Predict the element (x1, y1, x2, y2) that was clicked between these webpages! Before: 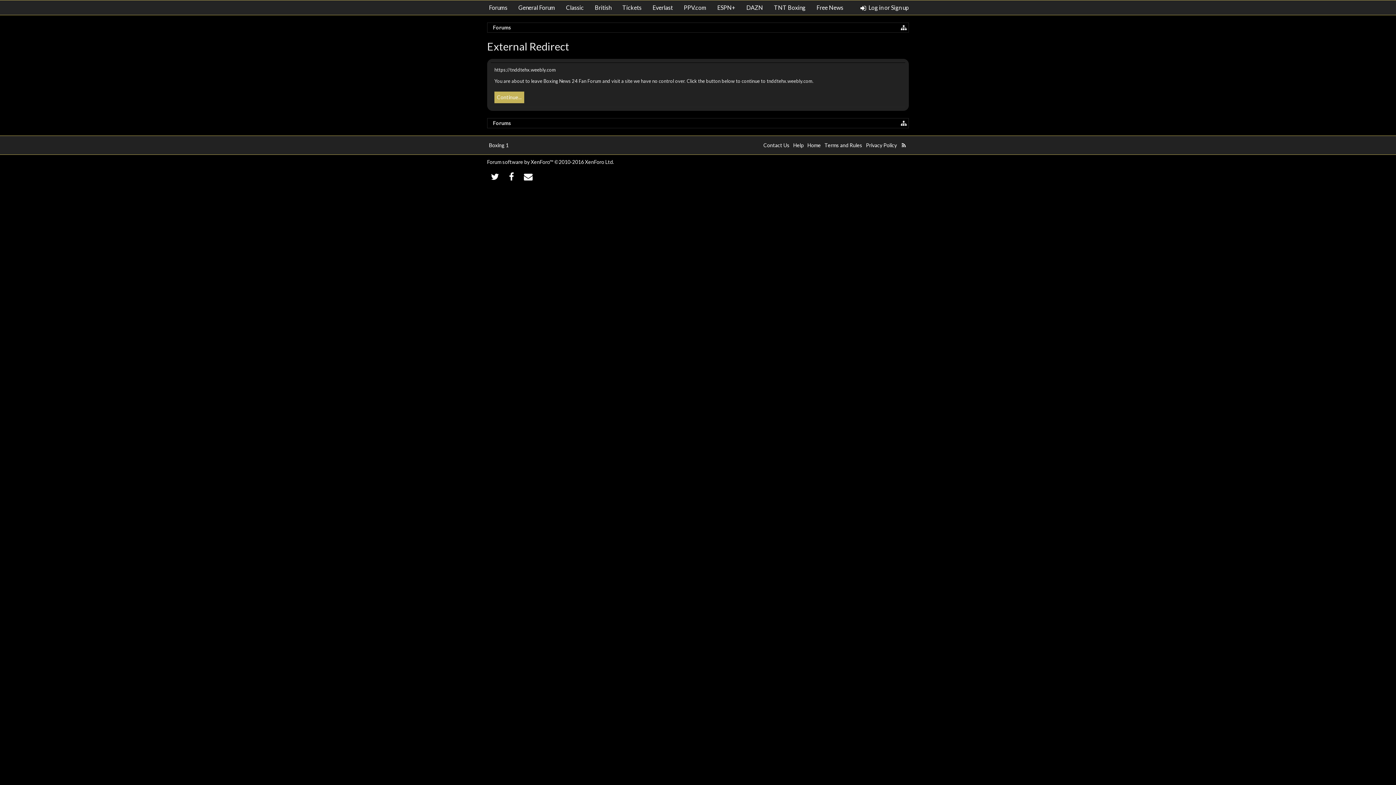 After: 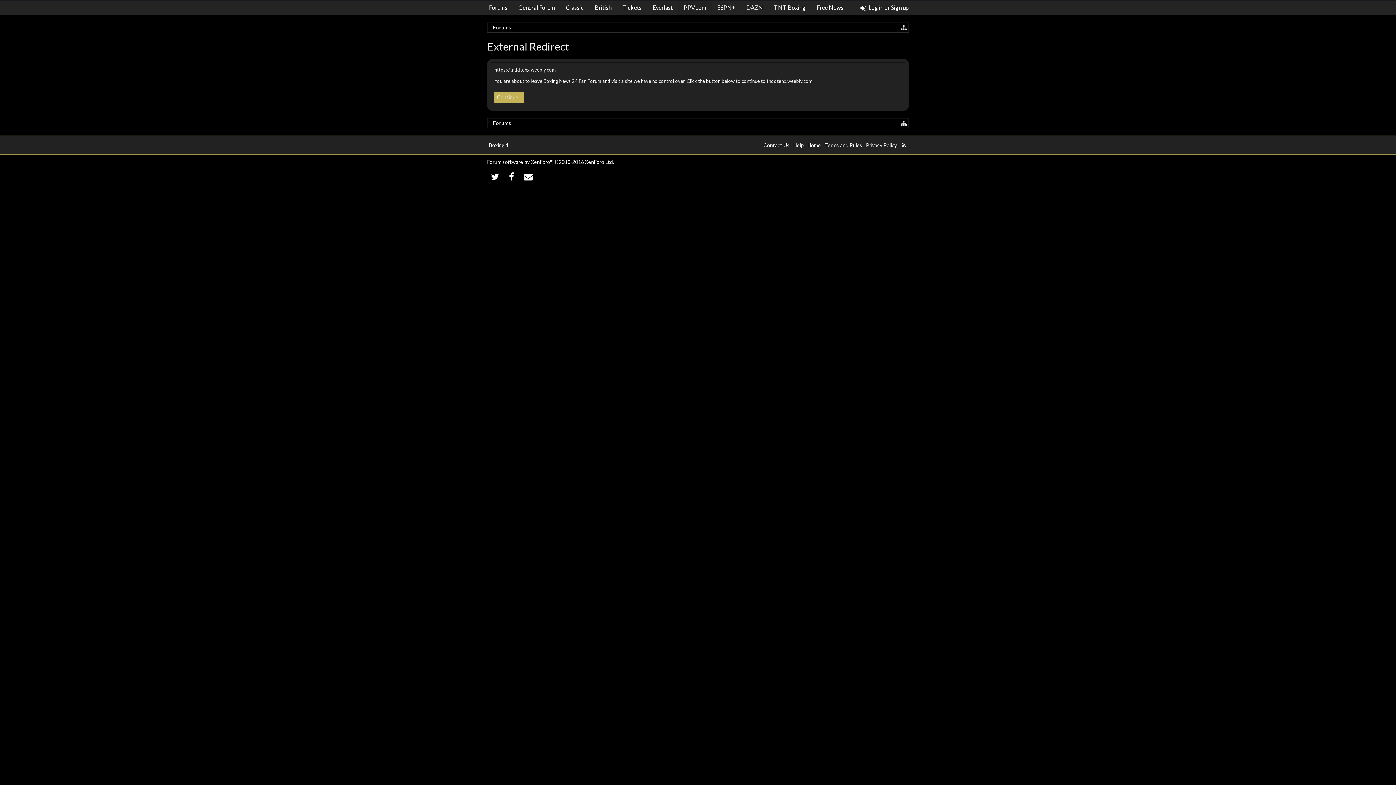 Action: bbox: (678, 0, 712, 14) label: PPV.com